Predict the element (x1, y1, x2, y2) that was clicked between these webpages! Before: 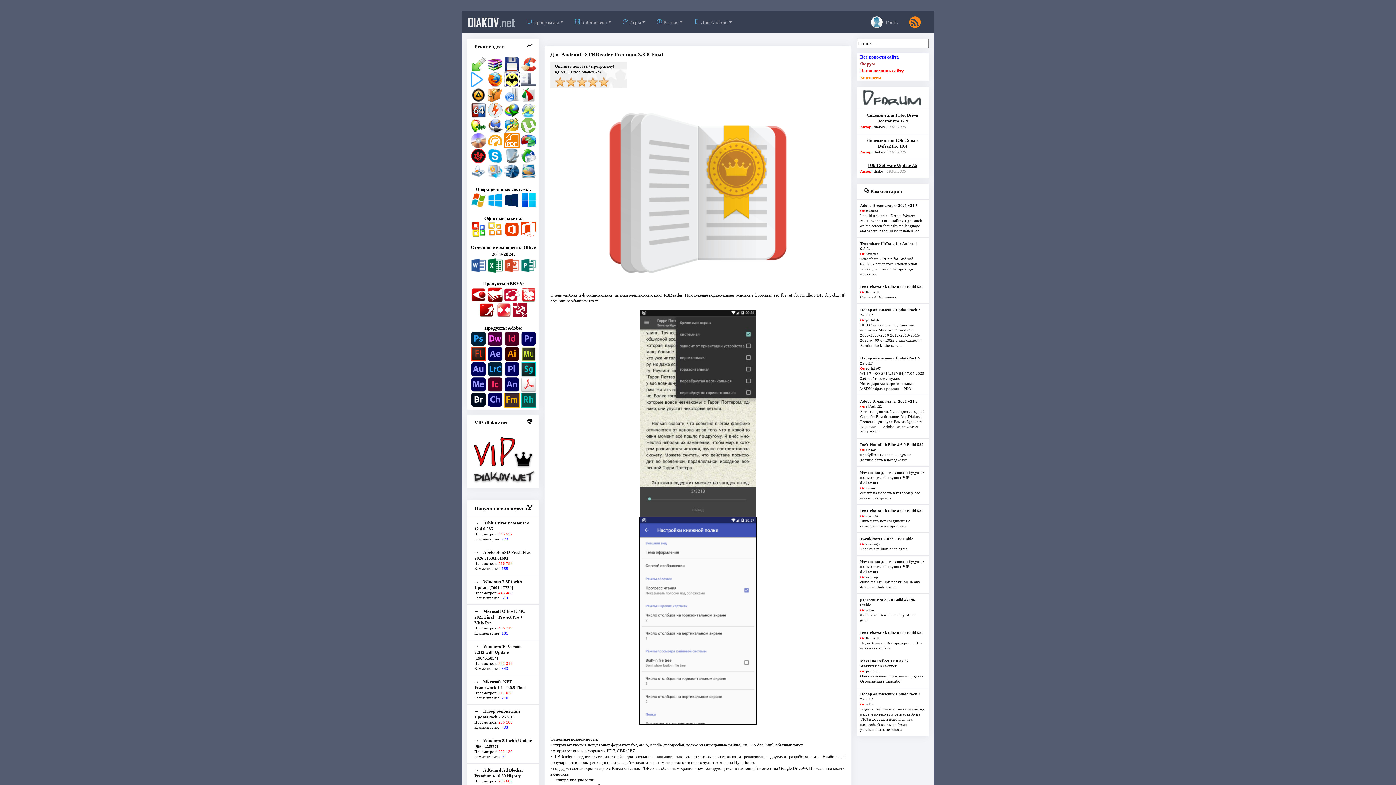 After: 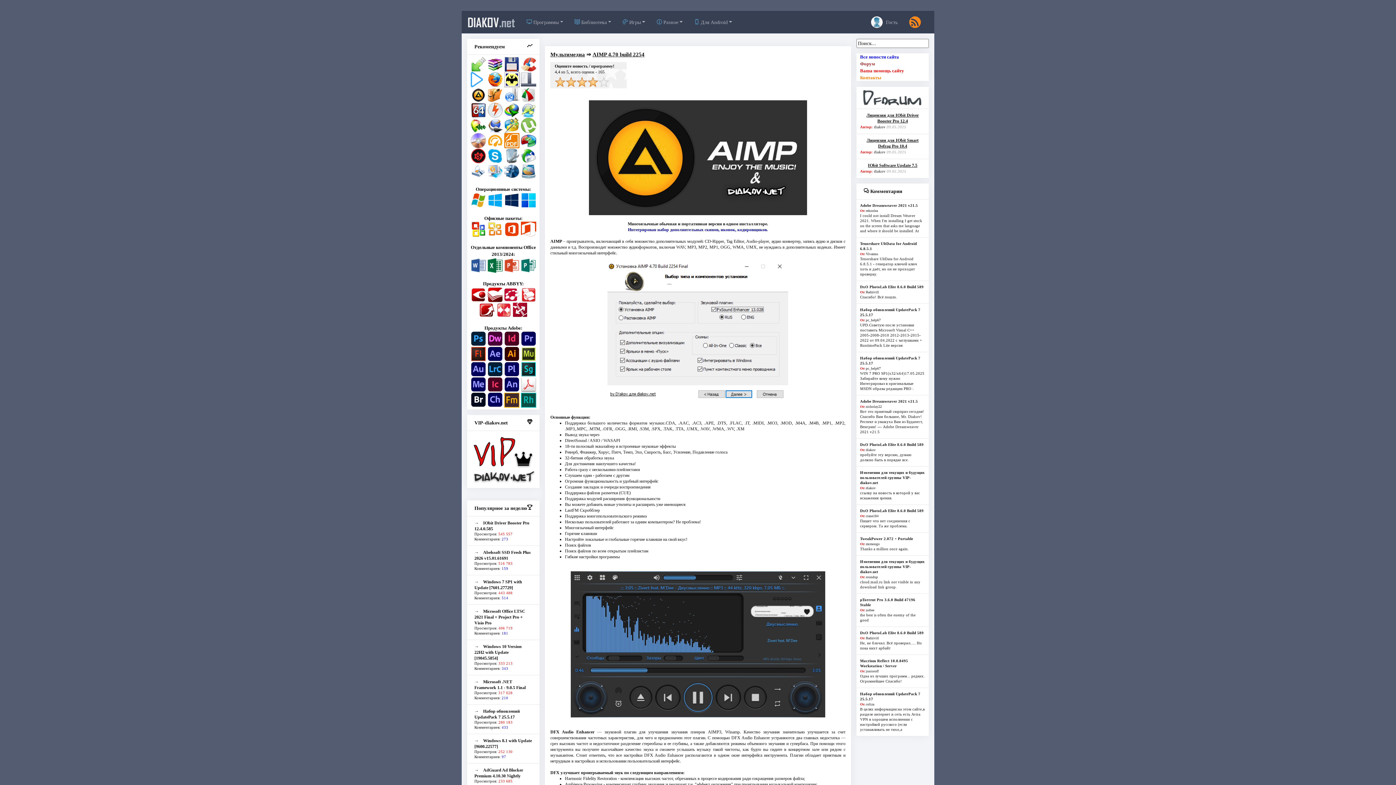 Action: bbox: (470, 91, 486, 97)